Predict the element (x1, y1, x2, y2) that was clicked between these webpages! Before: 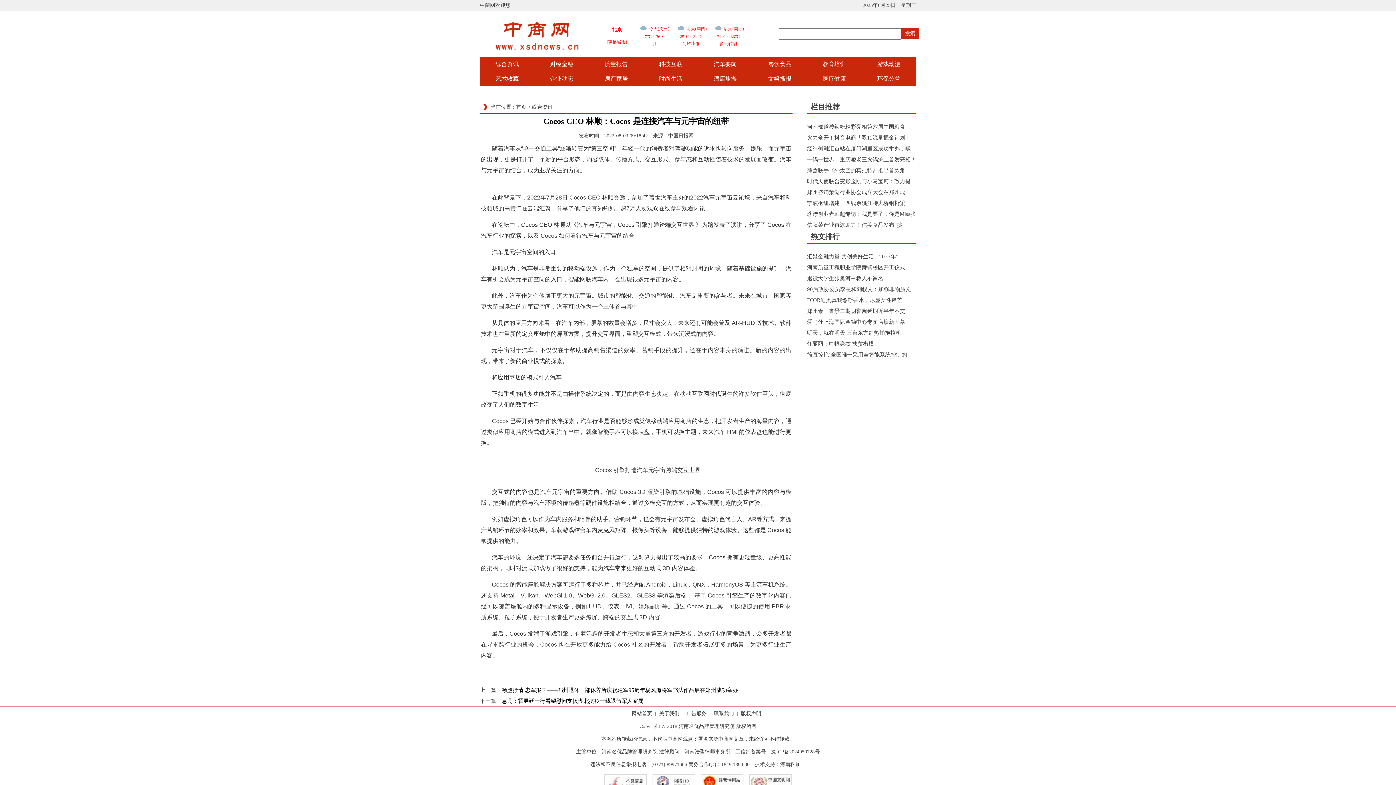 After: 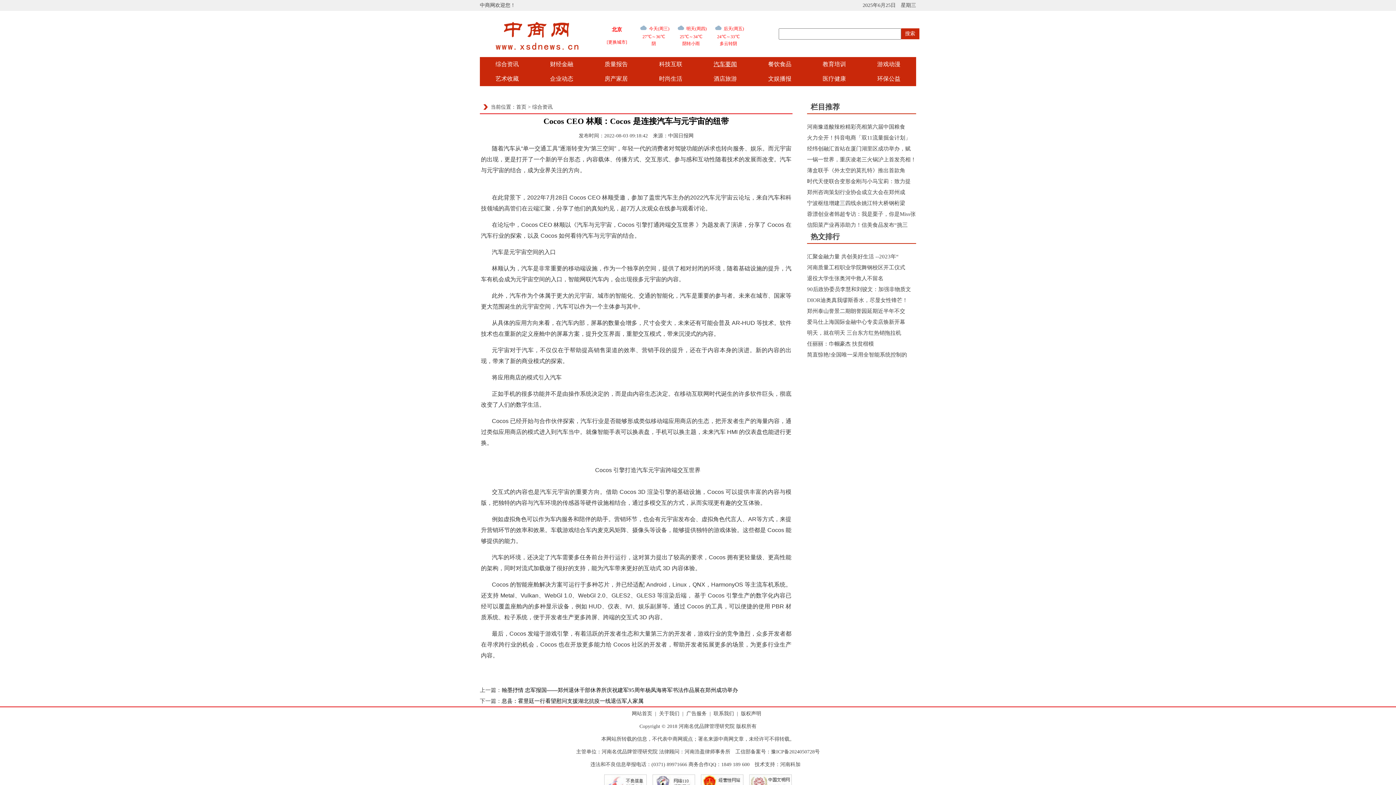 Action: bbox: (713, 61, 737, 67) label: 汽车要闻